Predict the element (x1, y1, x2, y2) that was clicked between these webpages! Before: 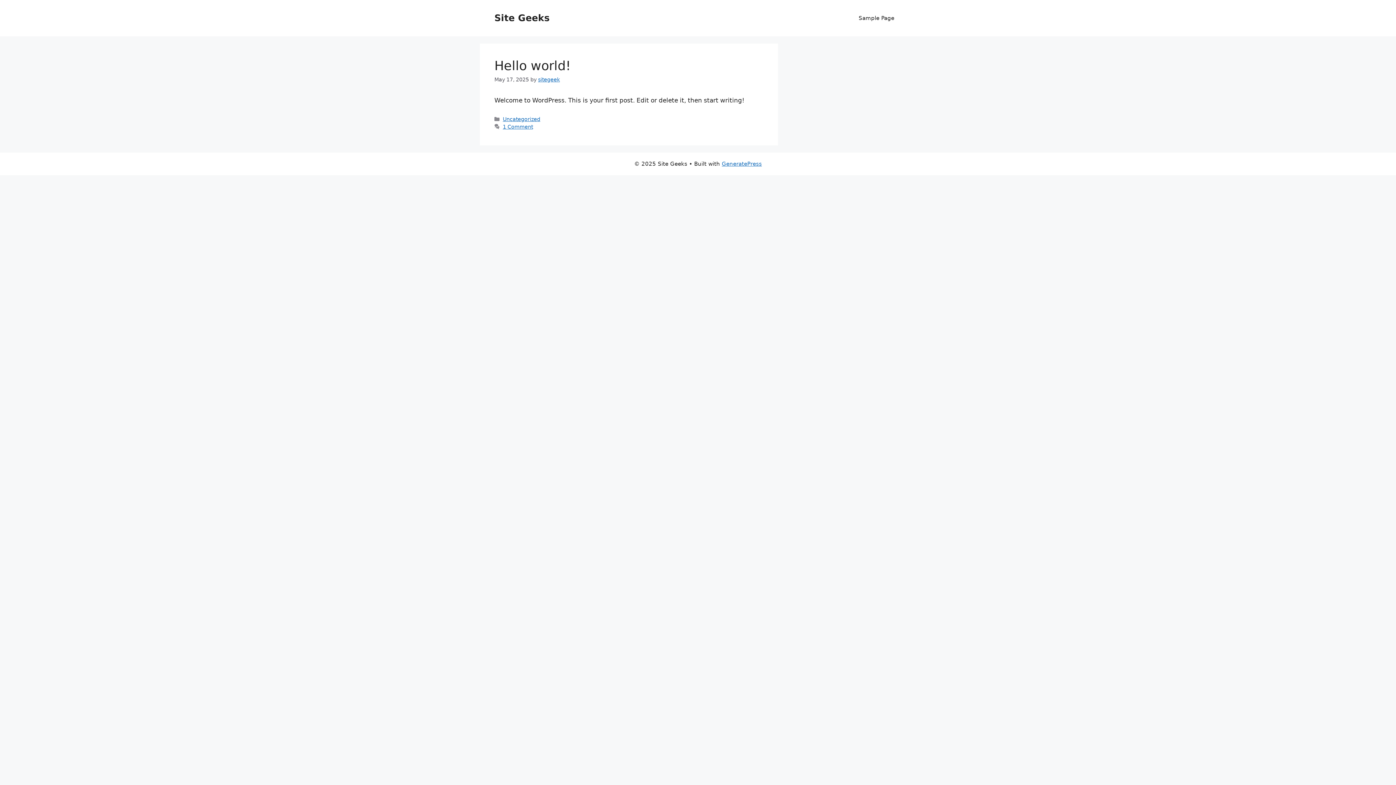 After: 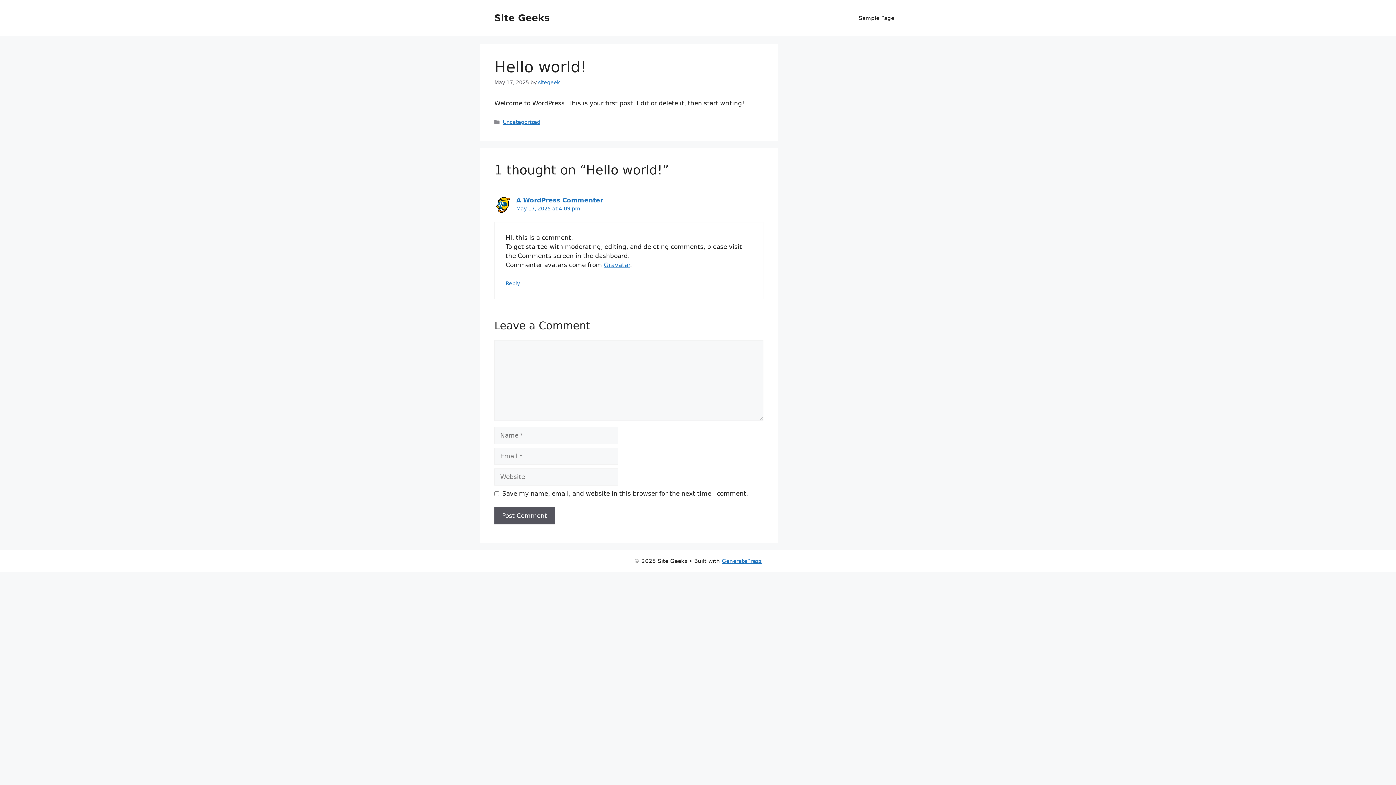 Action: label: Hello world! bbox: (494, 58, 570, 73)